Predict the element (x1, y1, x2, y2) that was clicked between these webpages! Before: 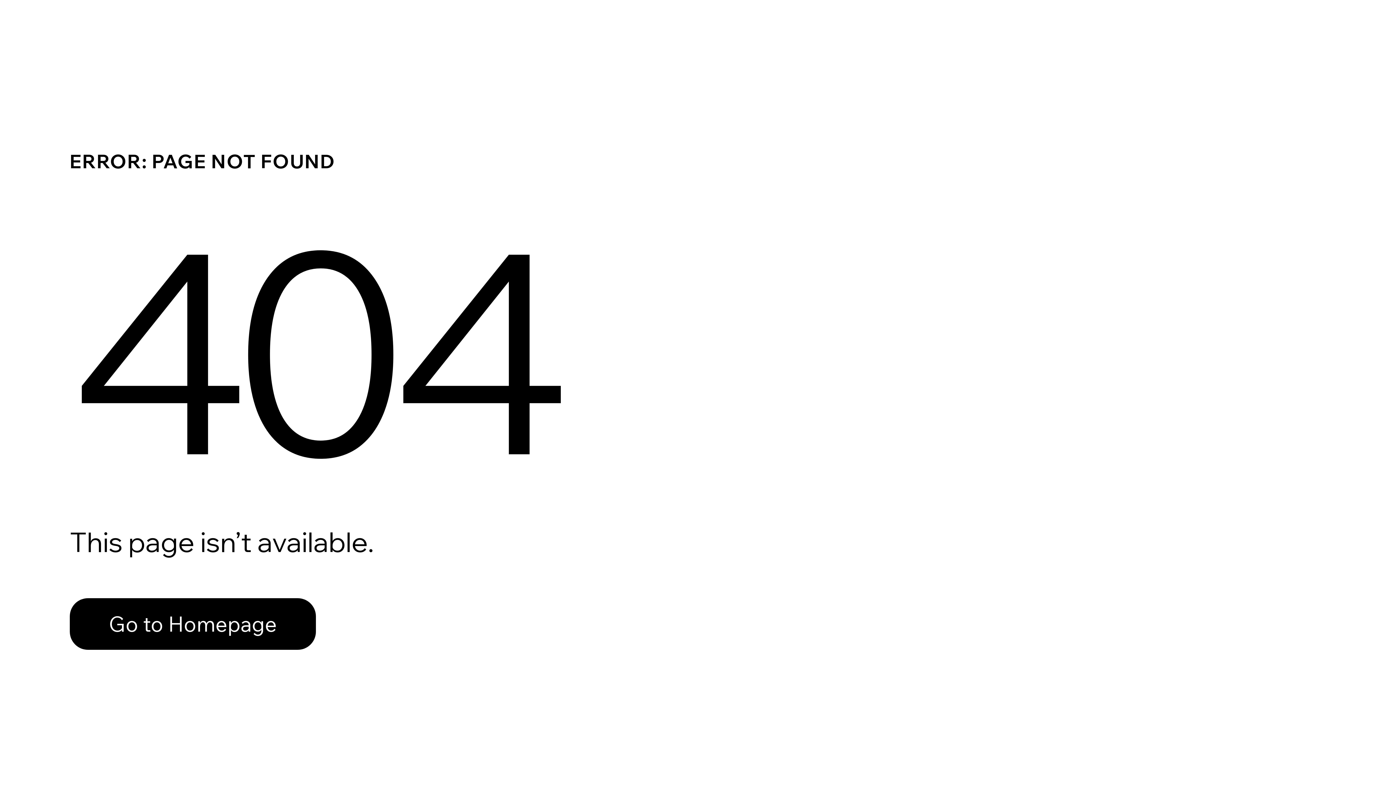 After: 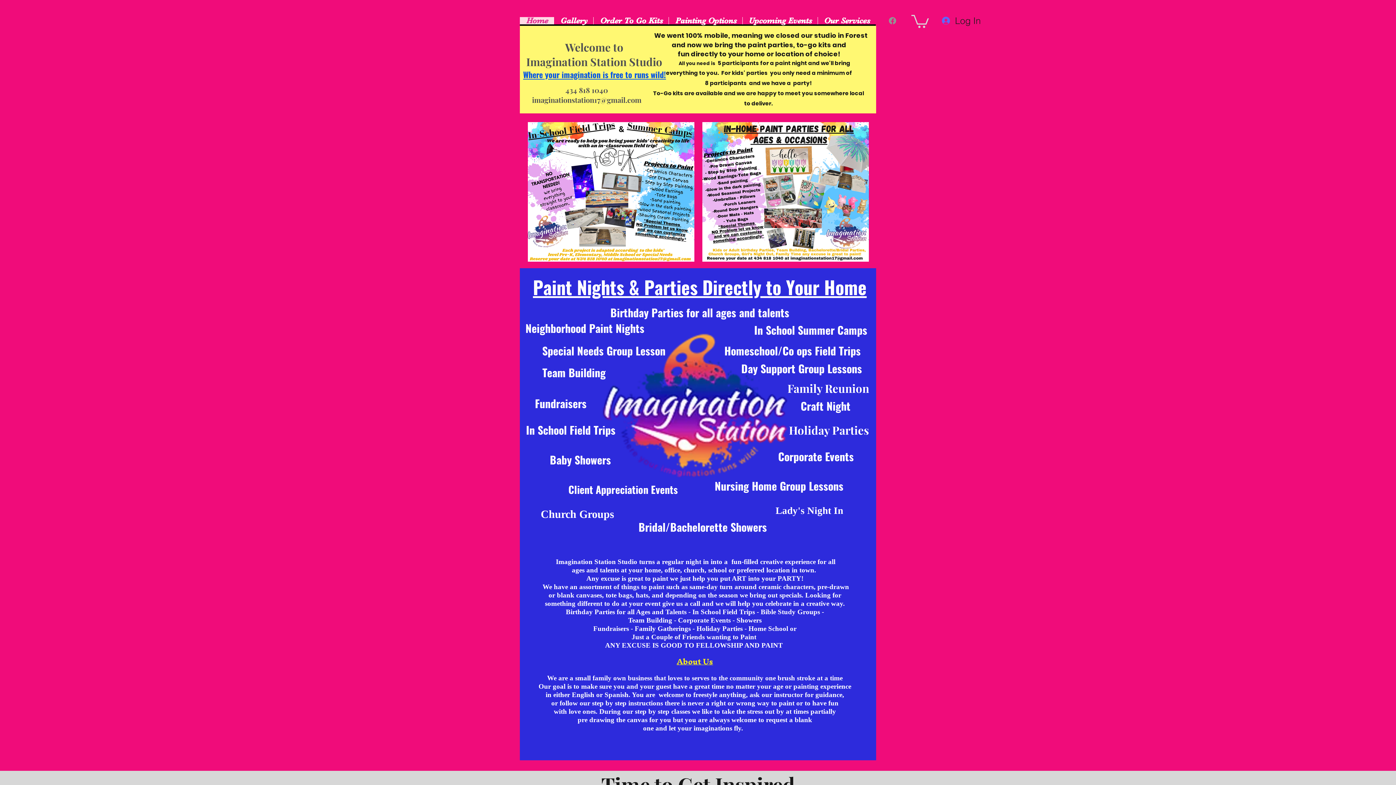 Action: label: Go to Homepage bbox: (69, 582, 768, 659)